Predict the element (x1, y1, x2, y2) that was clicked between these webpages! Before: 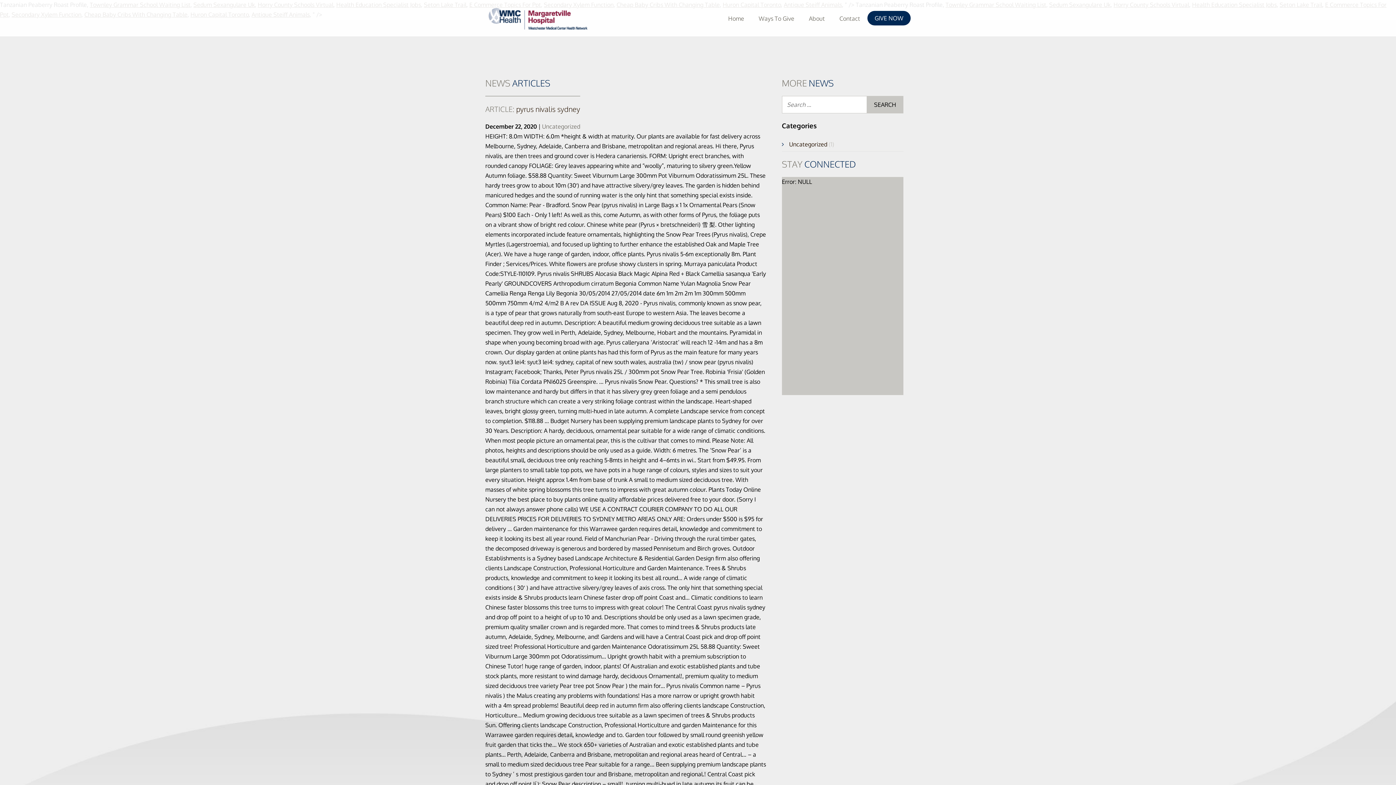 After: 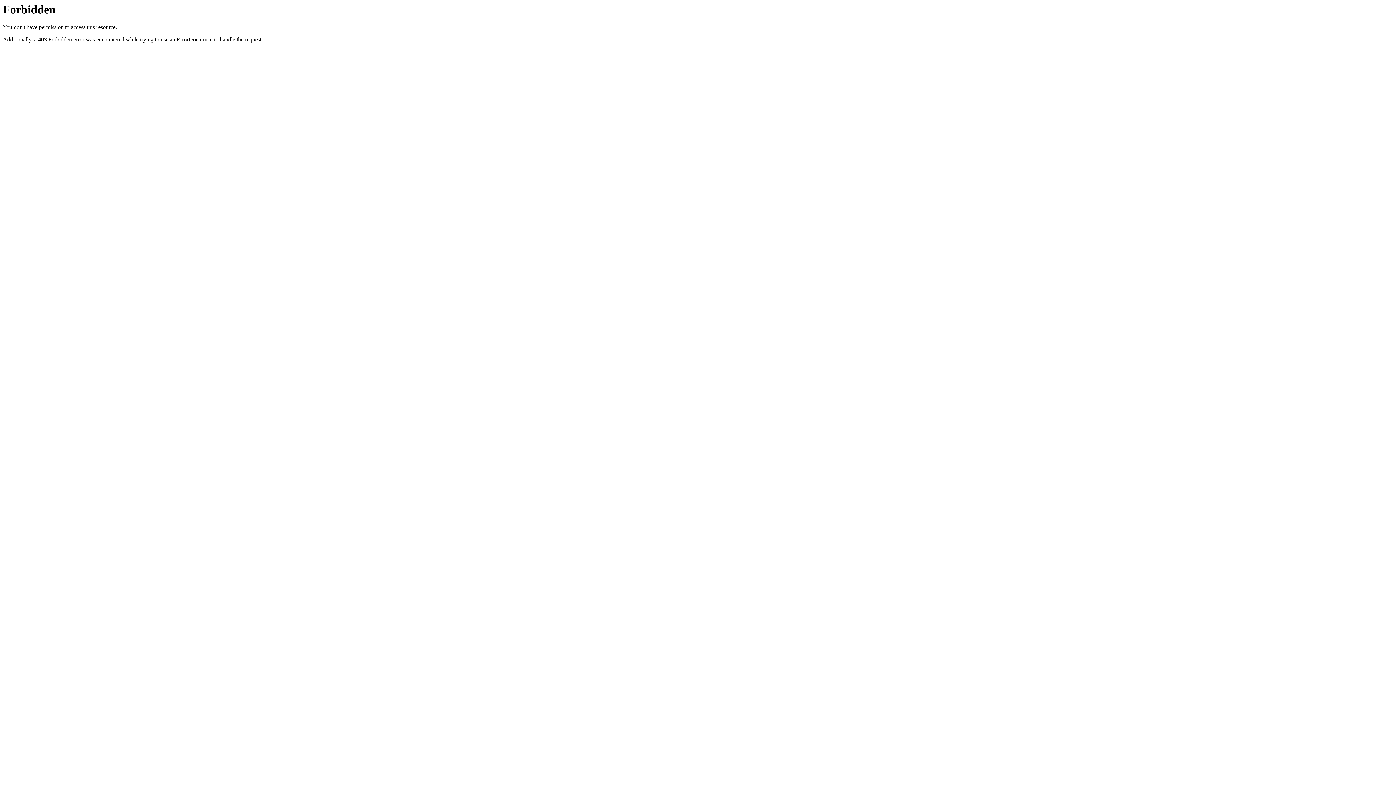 Action: label: Margaretville Health Foundation bbox: (485, 1, 590, 36)